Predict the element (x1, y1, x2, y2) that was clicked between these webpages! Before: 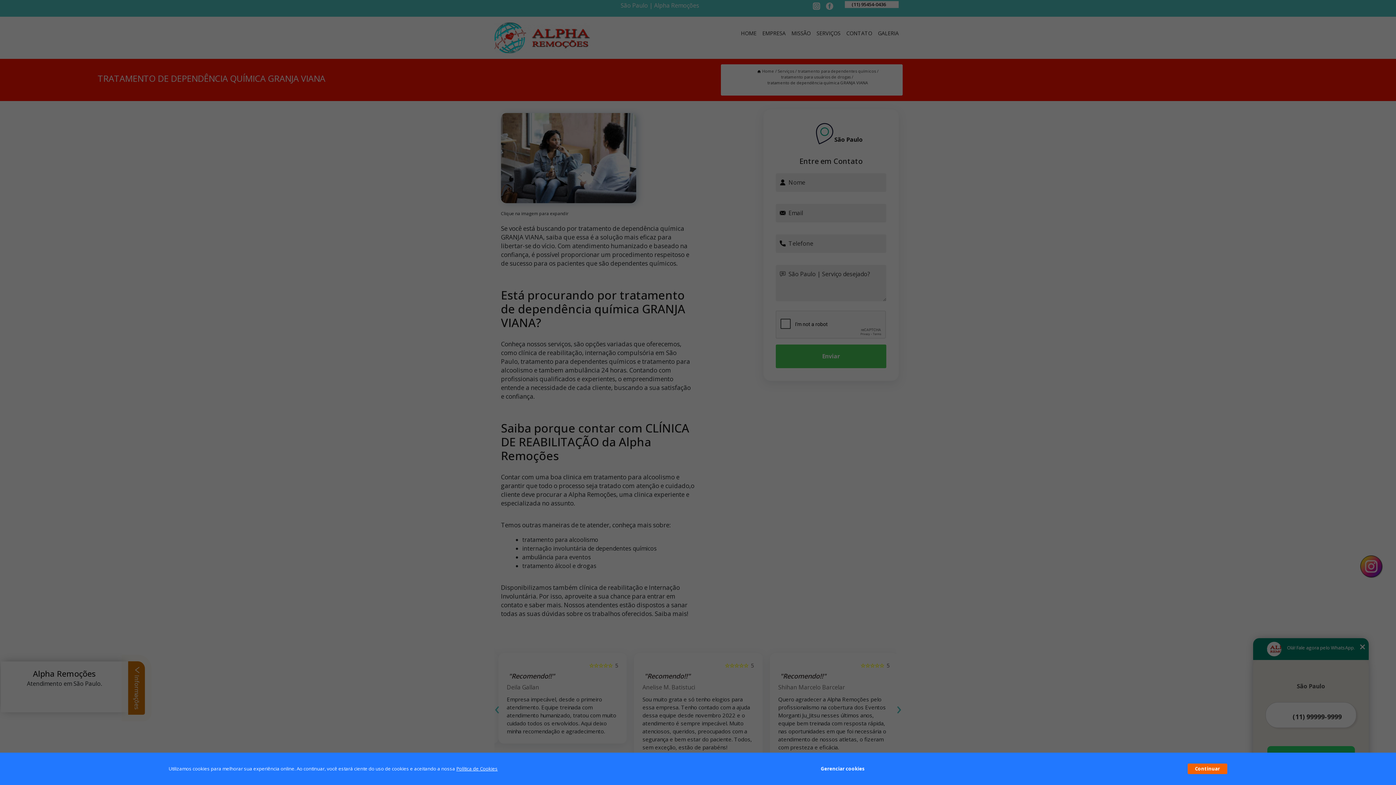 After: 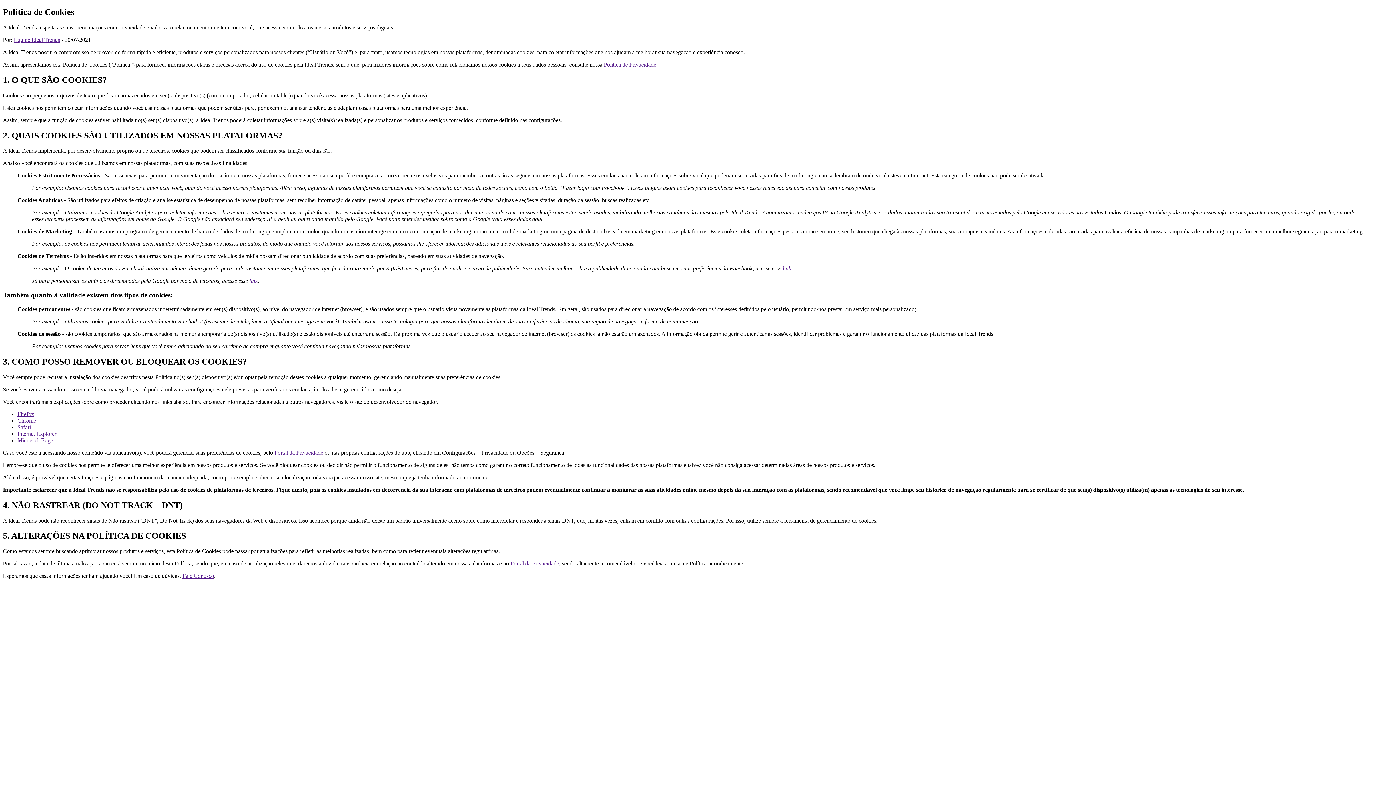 Action: label: Política de Cookies bbox: (456, 765, 497, 772)